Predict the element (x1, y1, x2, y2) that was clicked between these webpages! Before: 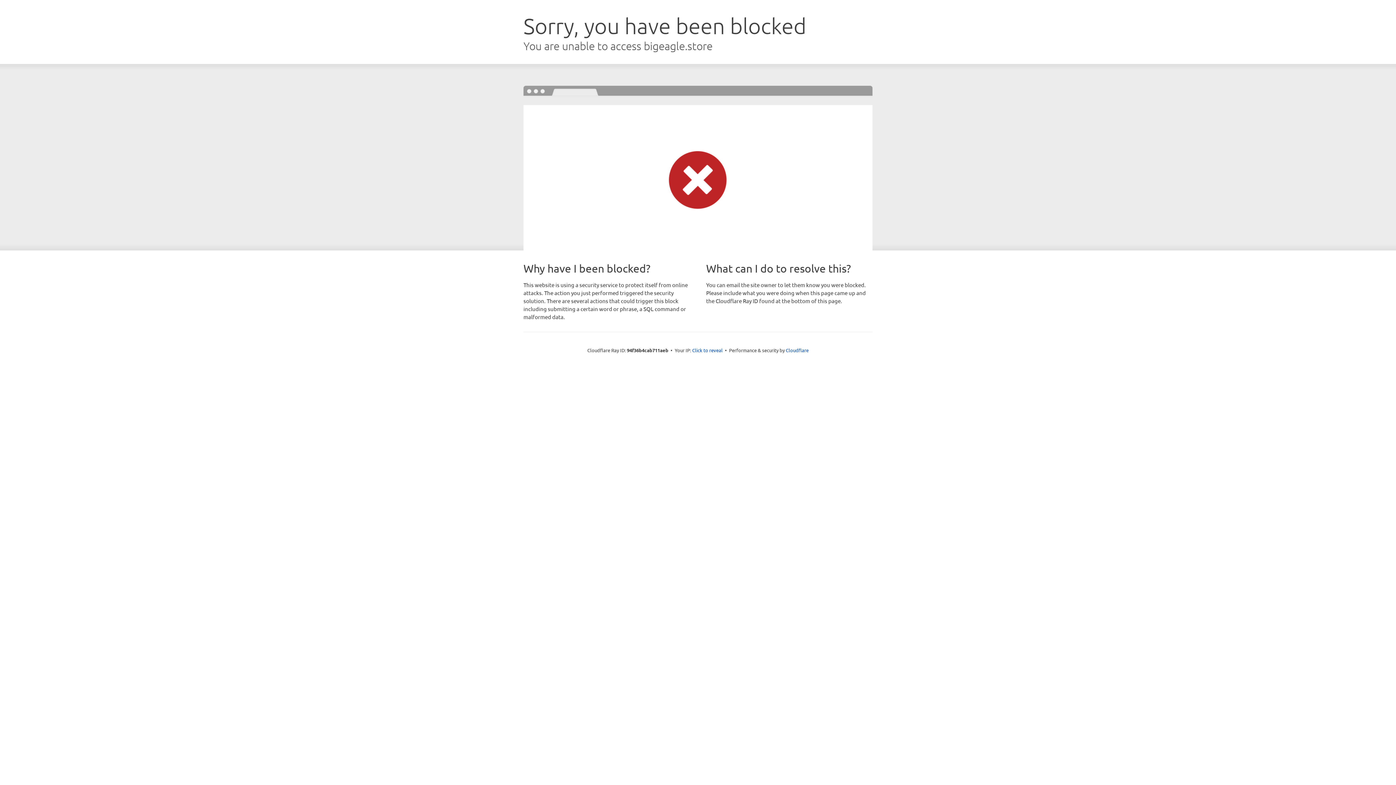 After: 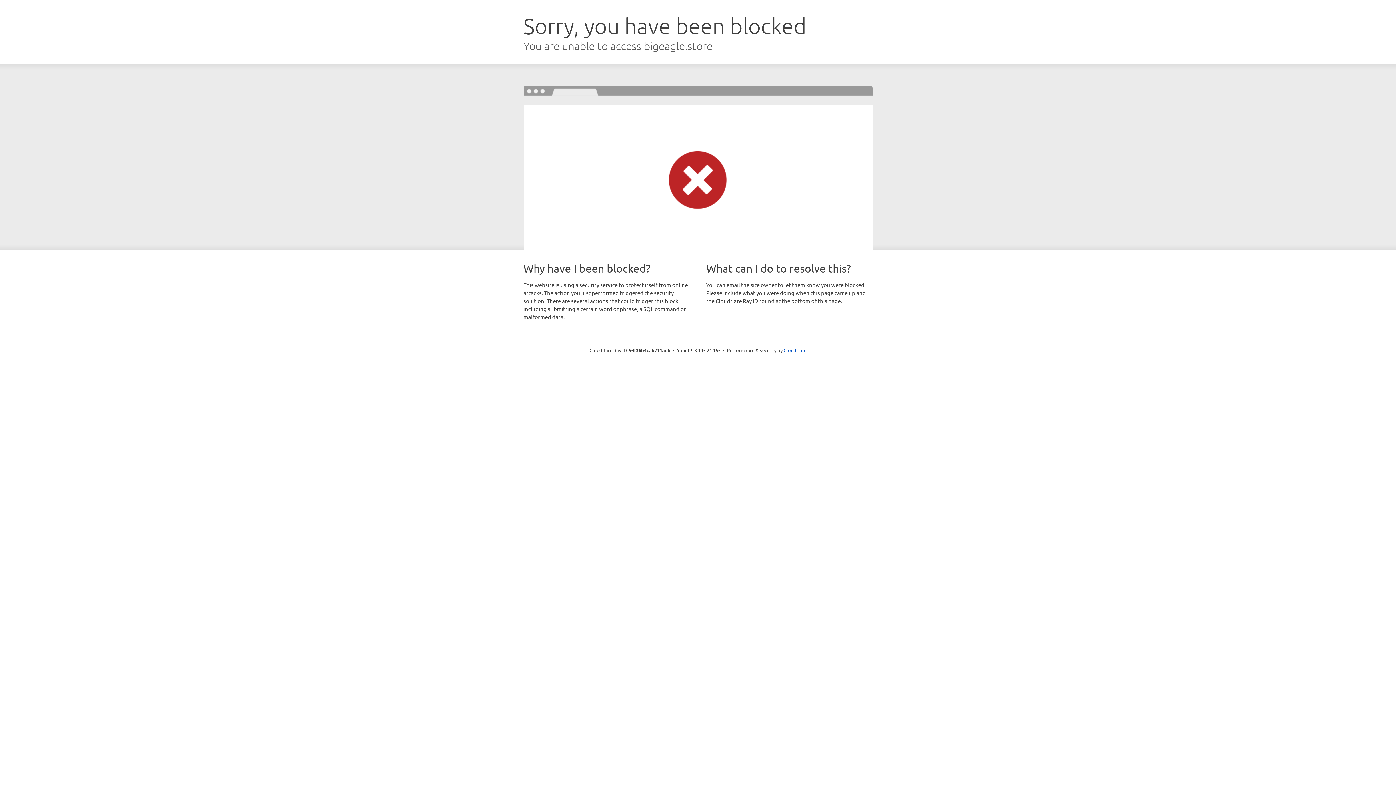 Action: bbox: (692, 346, 722, 353) label: Click to reveal